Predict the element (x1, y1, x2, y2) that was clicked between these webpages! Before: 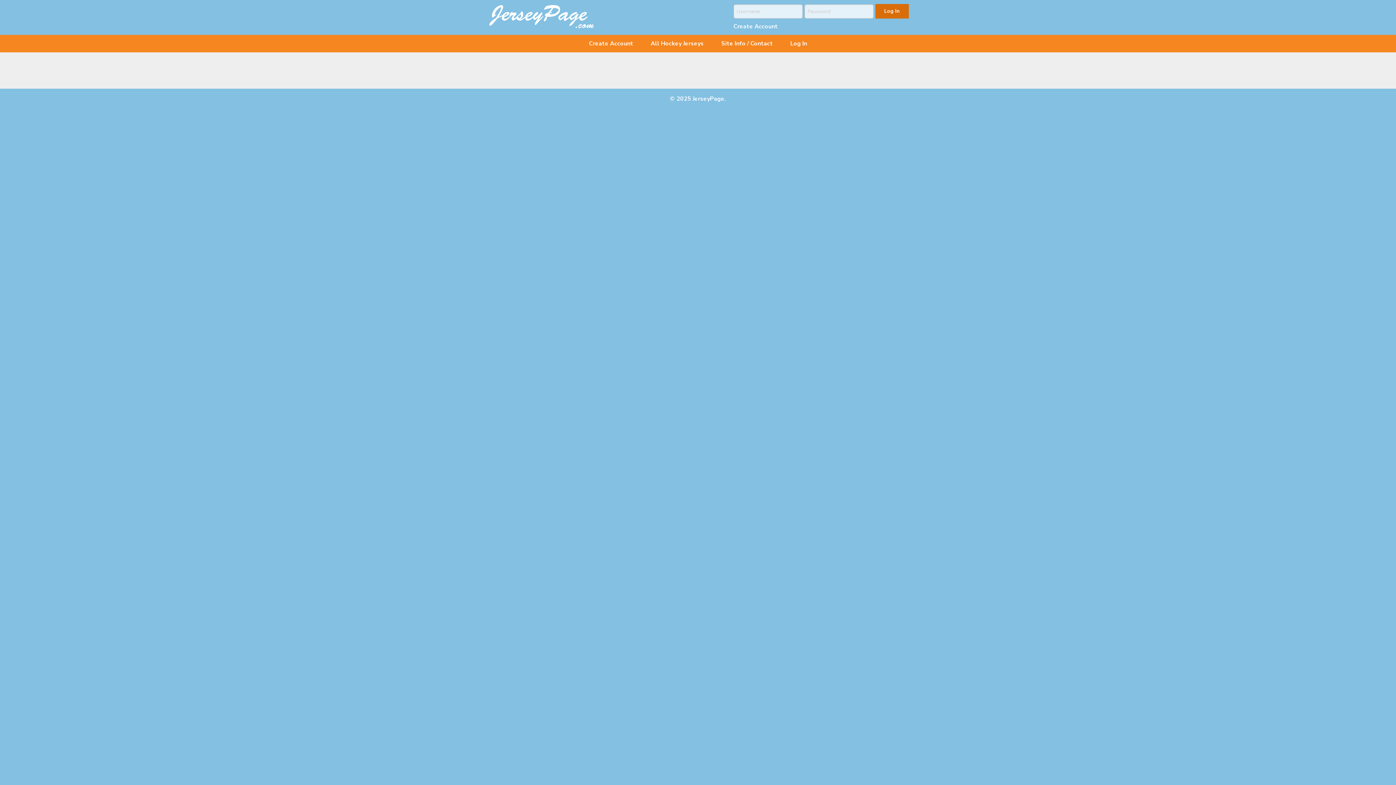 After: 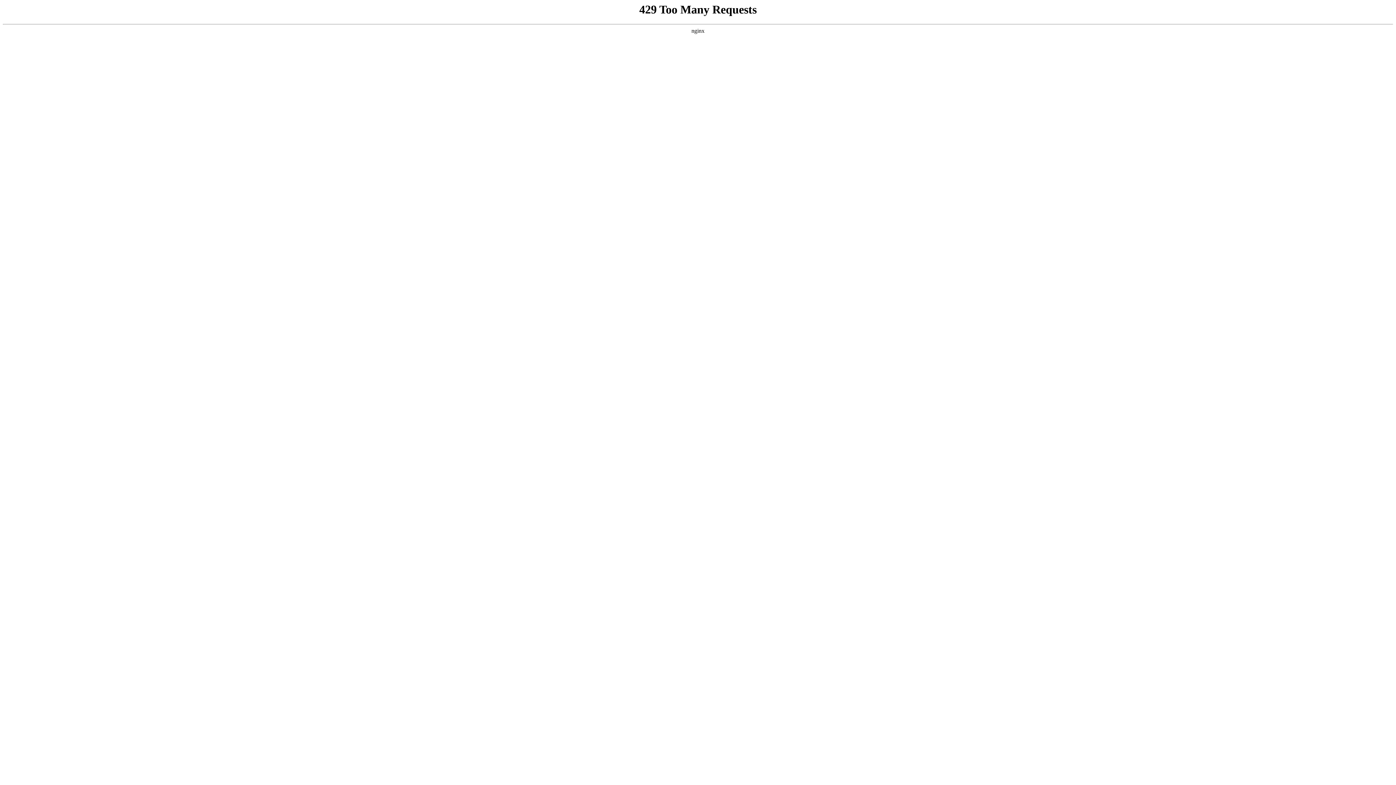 Action: bbox: (580, 34, 642, 52) label: Create Account